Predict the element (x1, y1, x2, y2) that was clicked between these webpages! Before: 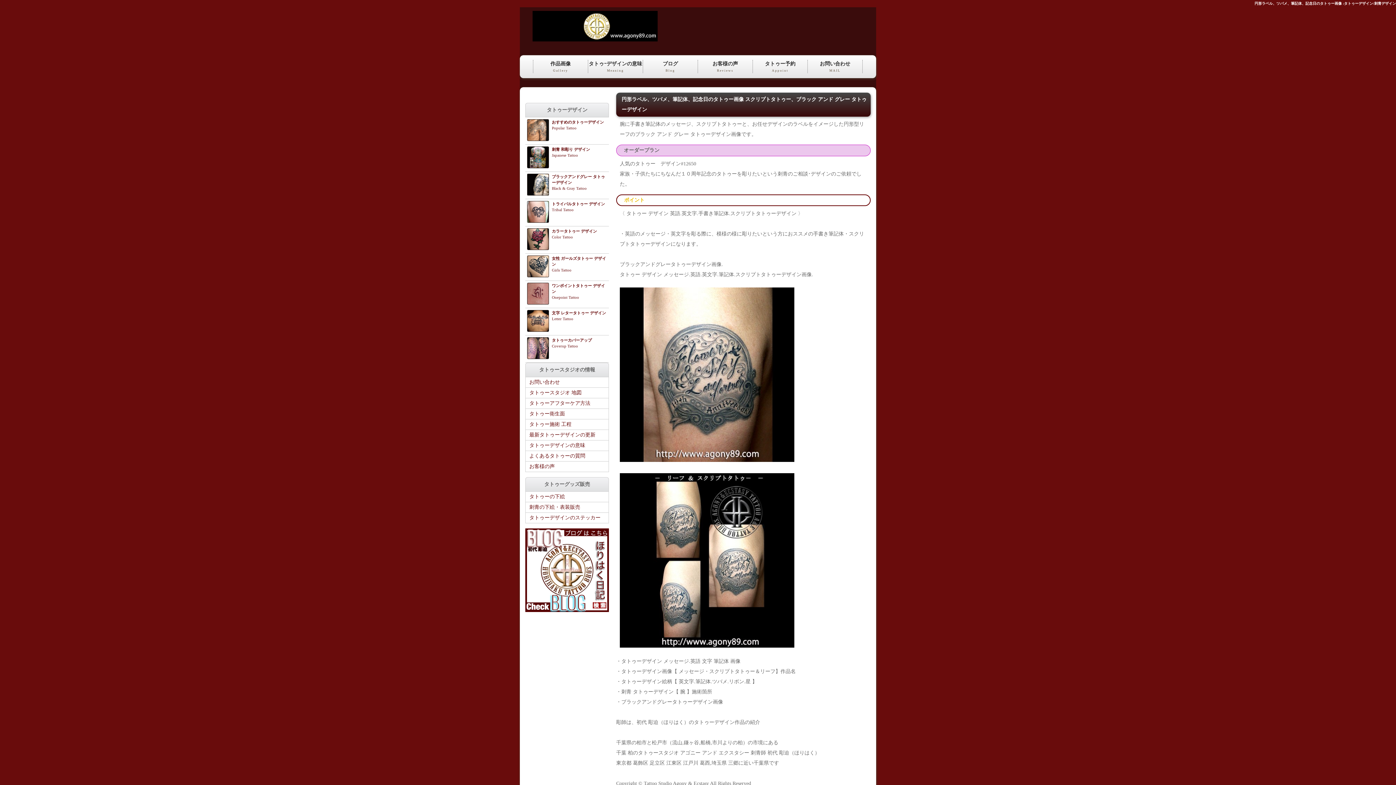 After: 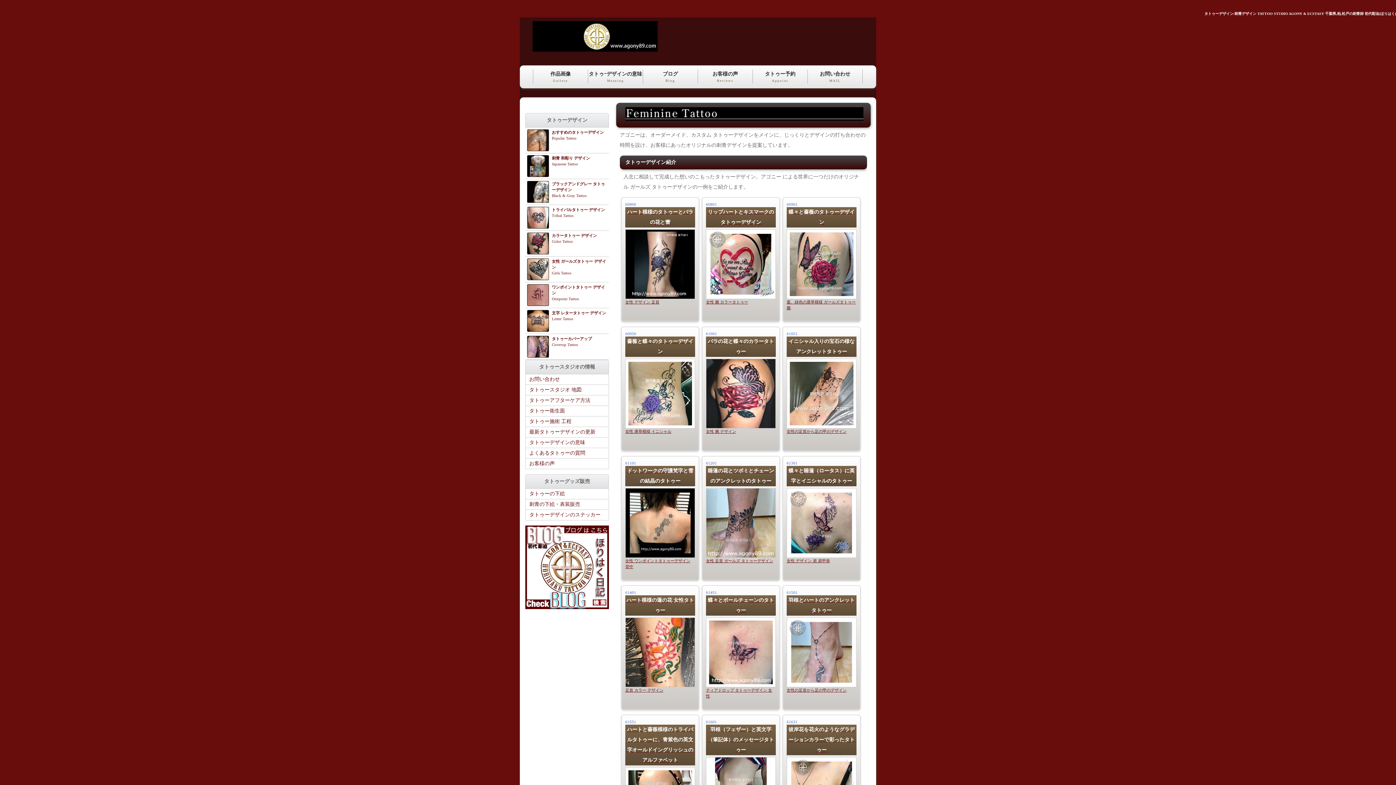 Action: bbox: (525, 253, 609, 280) label: 女性 ガールズタトゥー デザイン

Girls Tattoo